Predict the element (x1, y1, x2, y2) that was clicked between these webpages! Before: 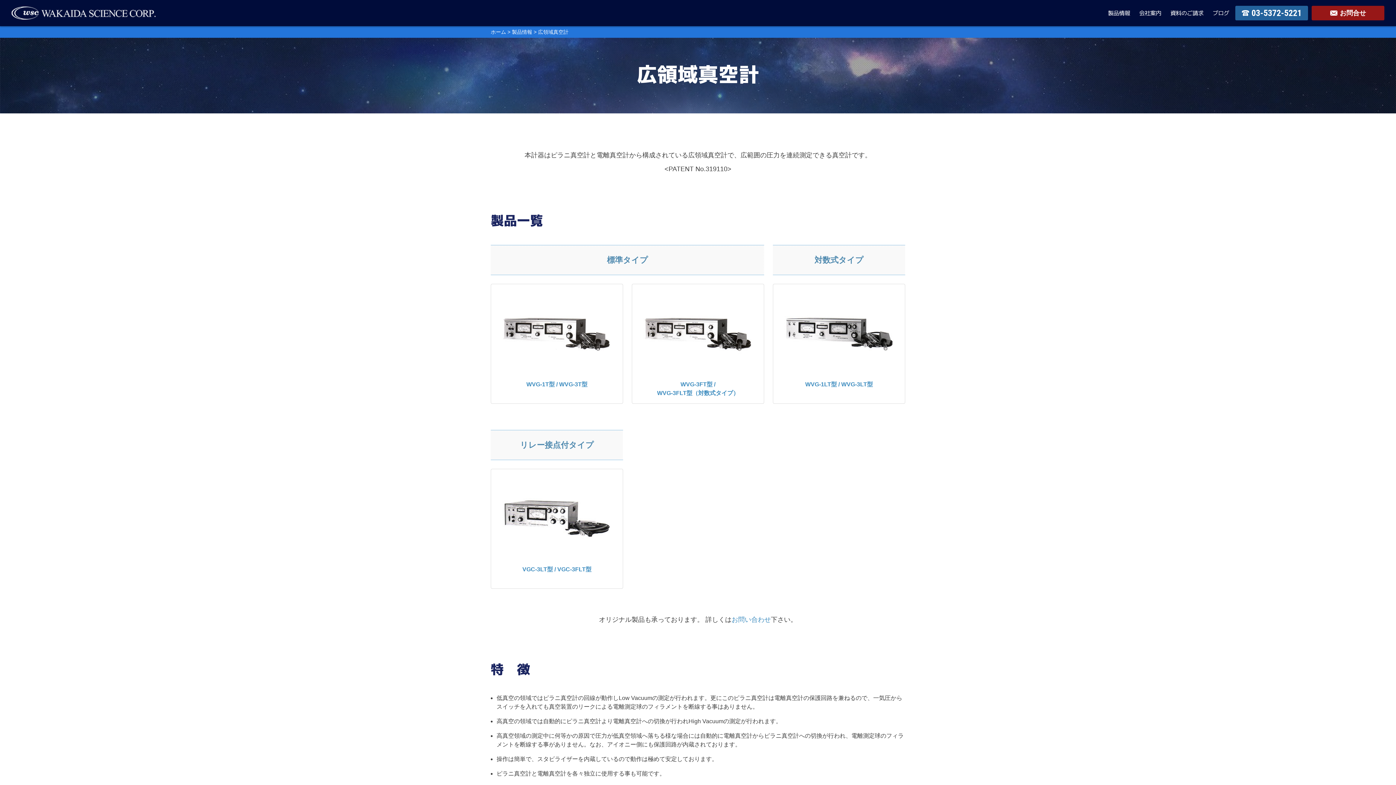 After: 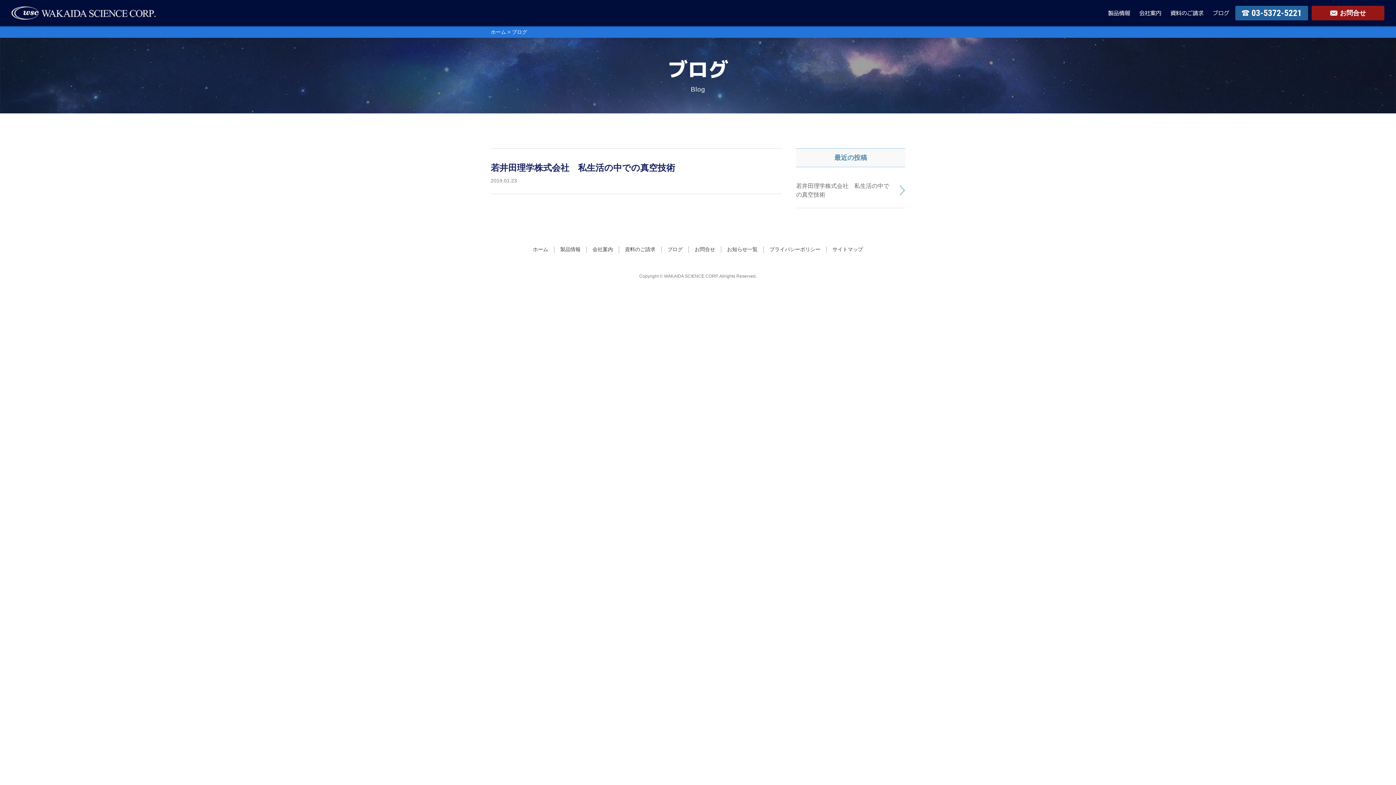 Action: label: ブログ bbox: (1203, 7, 1229, 18)